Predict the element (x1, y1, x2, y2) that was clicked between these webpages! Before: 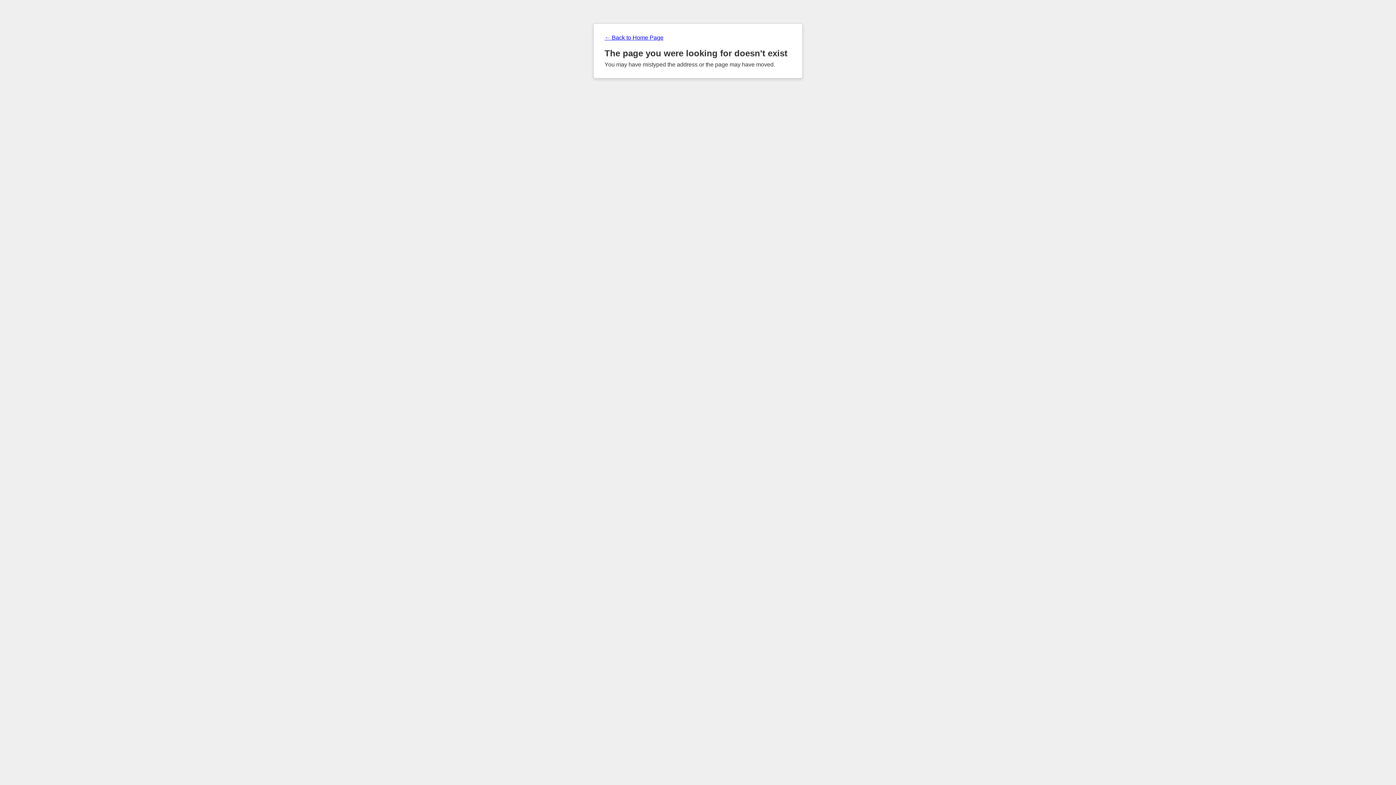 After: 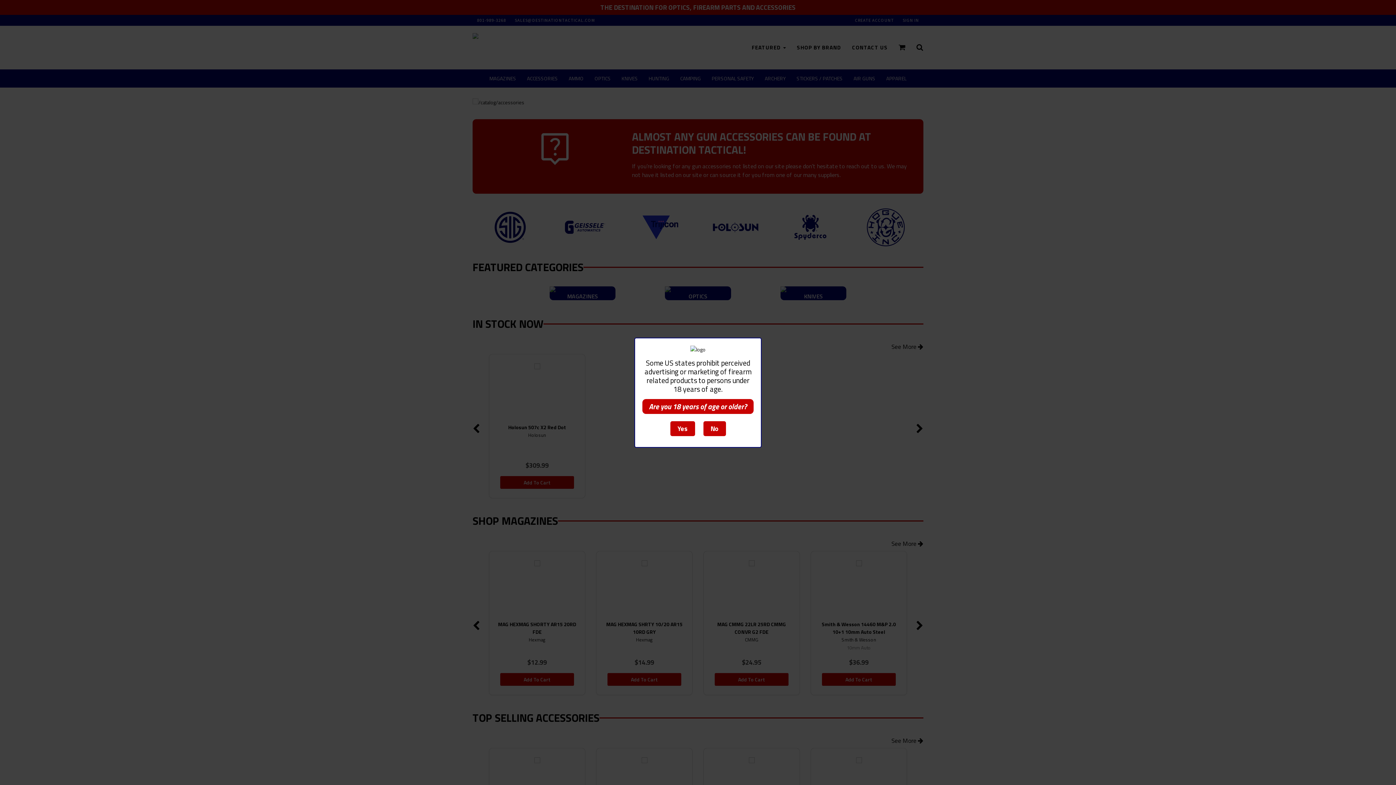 Action: label: ← Back to Home Page bbox: (604, 34, 791, 41)